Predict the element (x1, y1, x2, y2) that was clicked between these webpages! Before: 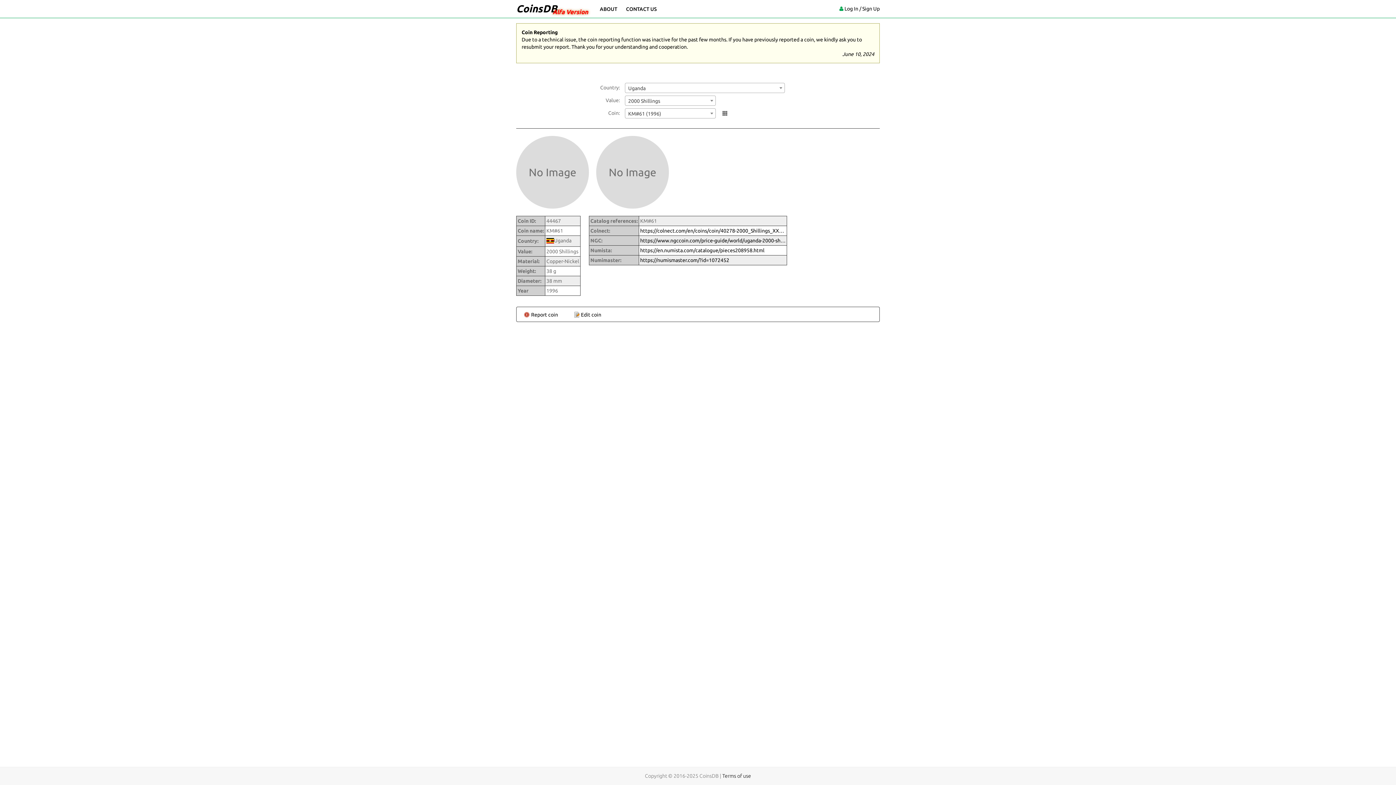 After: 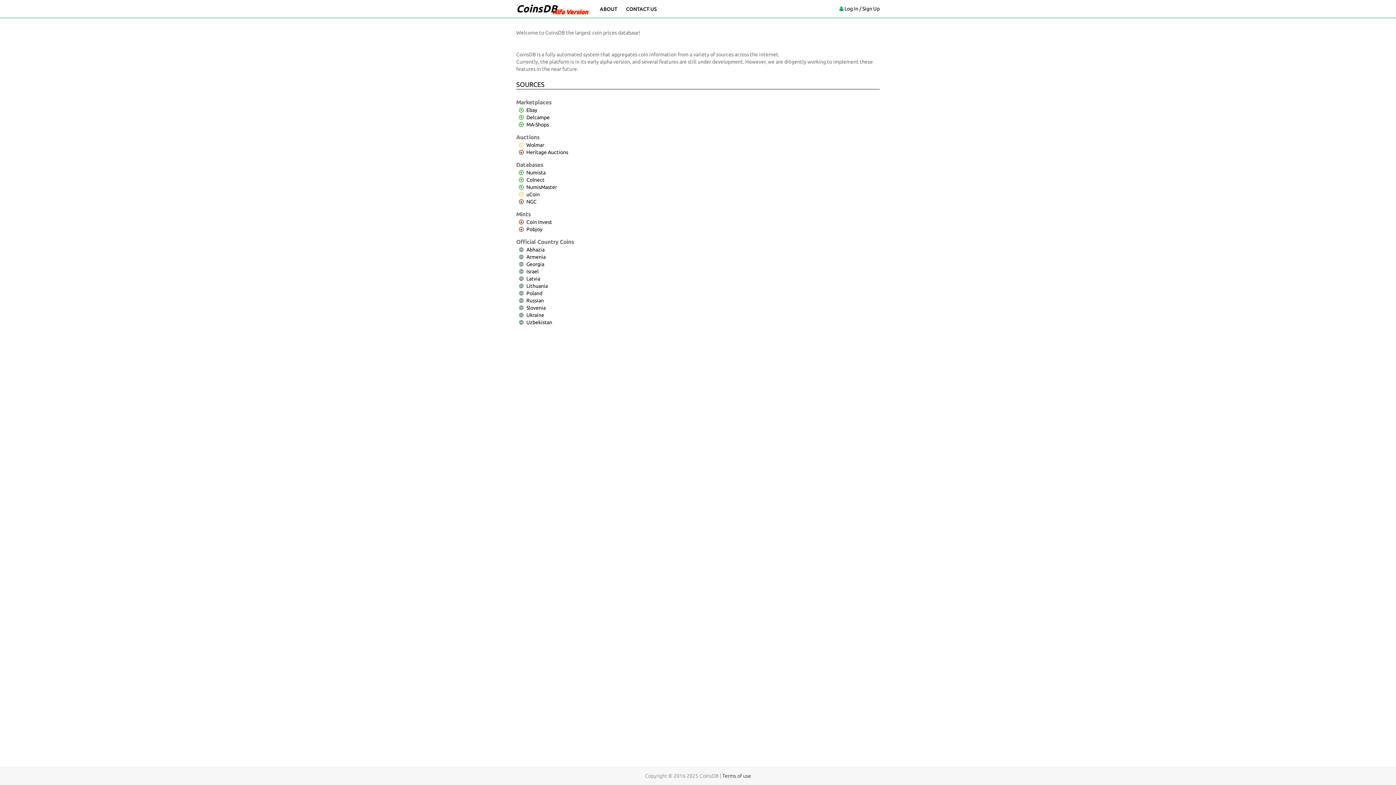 Action: label: ABOUT bbox: (595, 0, 621, 17)